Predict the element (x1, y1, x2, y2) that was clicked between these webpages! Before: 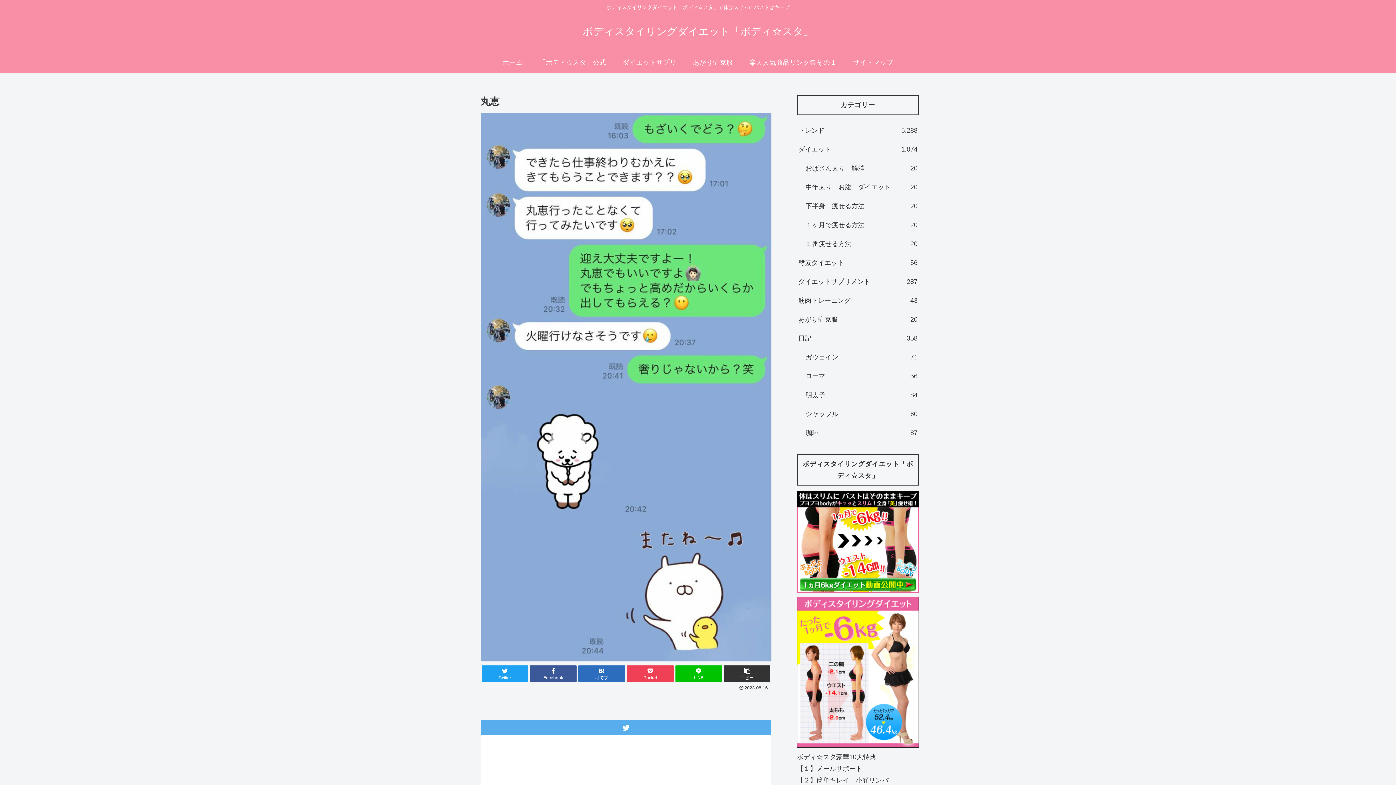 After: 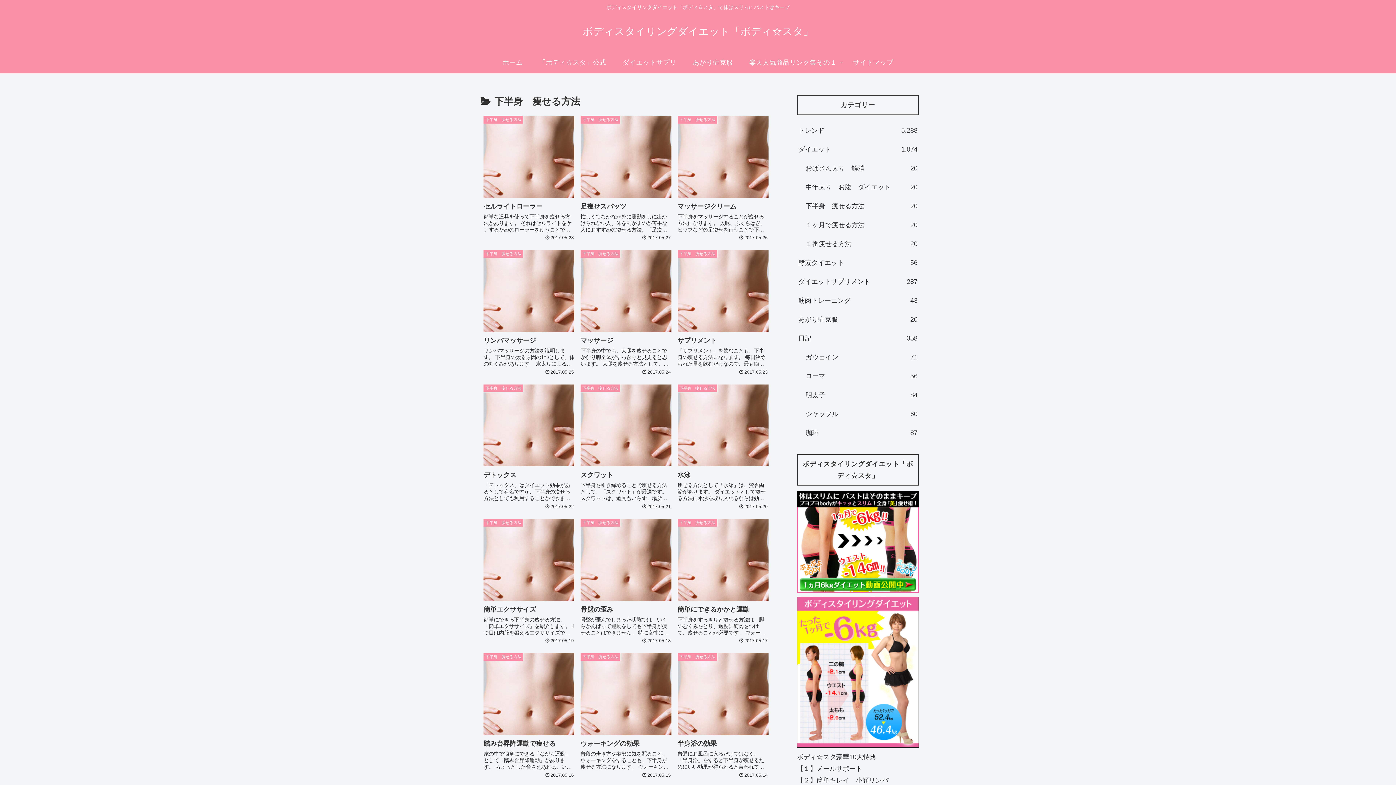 Action: bbox: (804, 196, 919, 215) label: 下半身　痩せる方法
20